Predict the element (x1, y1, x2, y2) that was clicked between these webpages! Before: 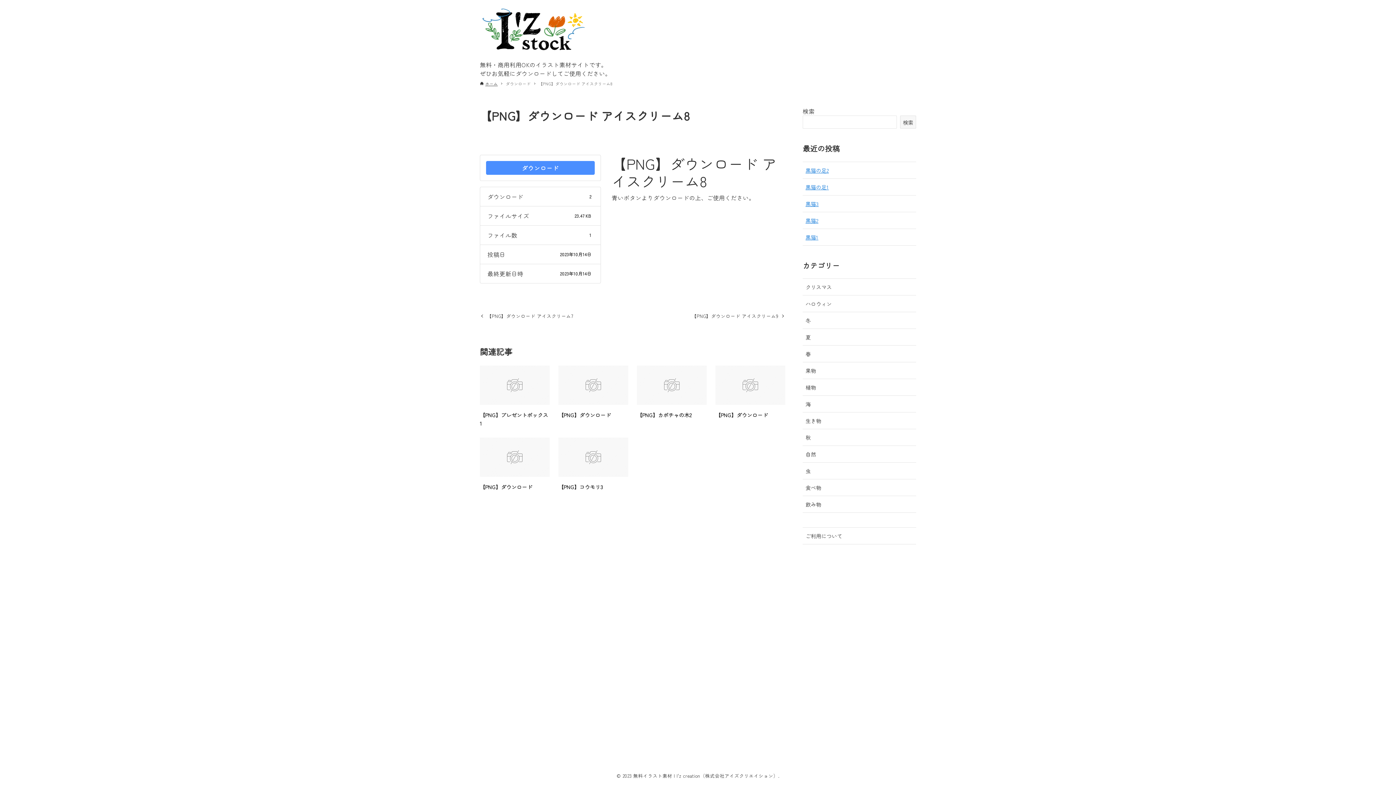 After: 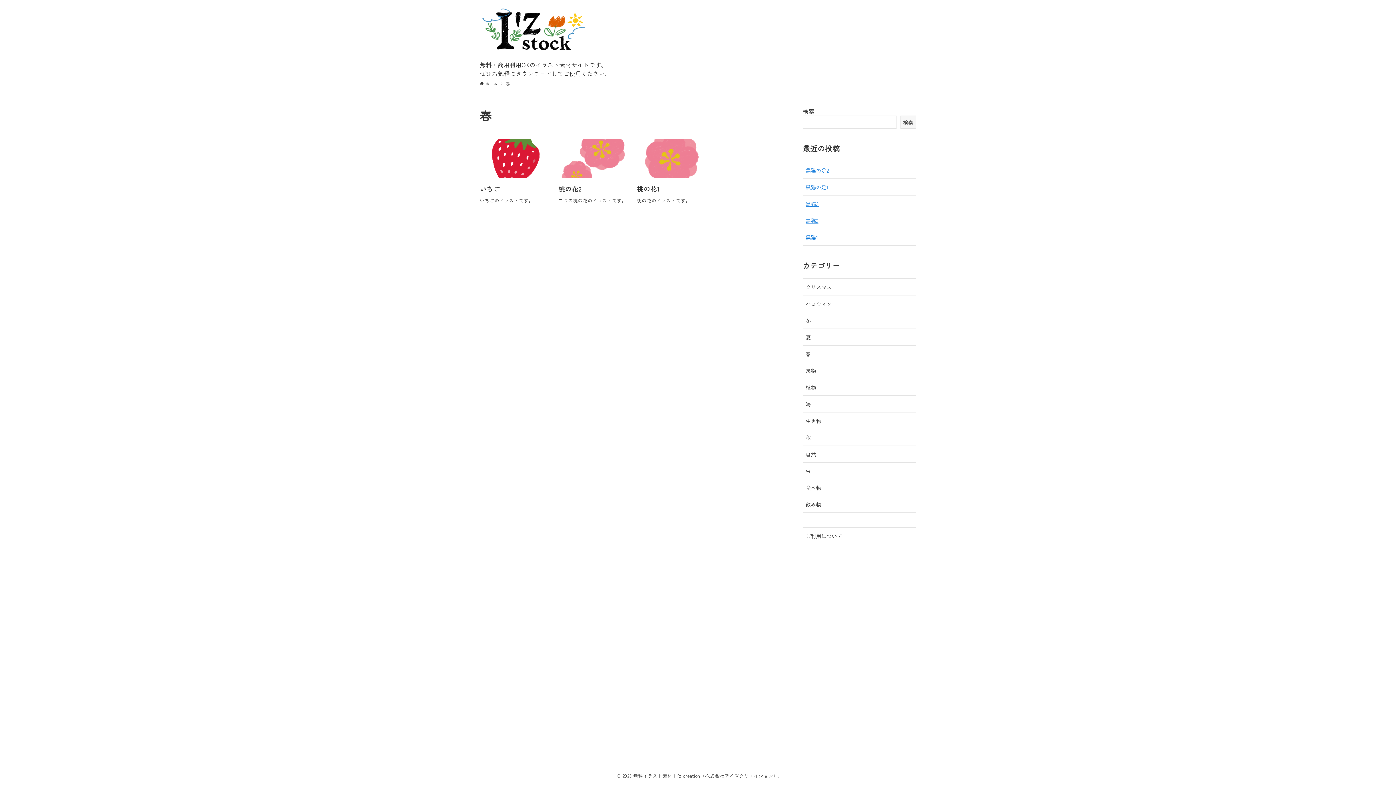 Action: label: 春 bbox: (802, 345, 916, 362)